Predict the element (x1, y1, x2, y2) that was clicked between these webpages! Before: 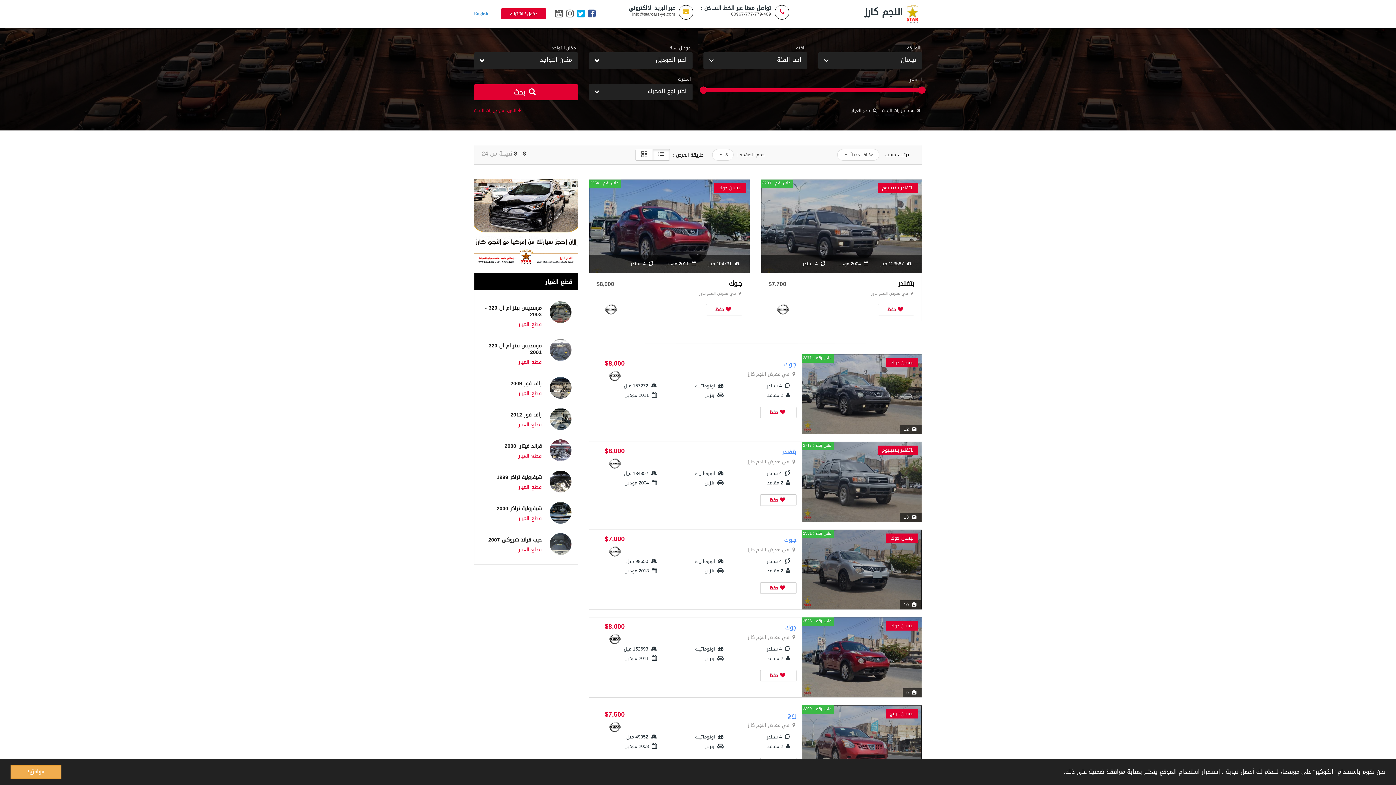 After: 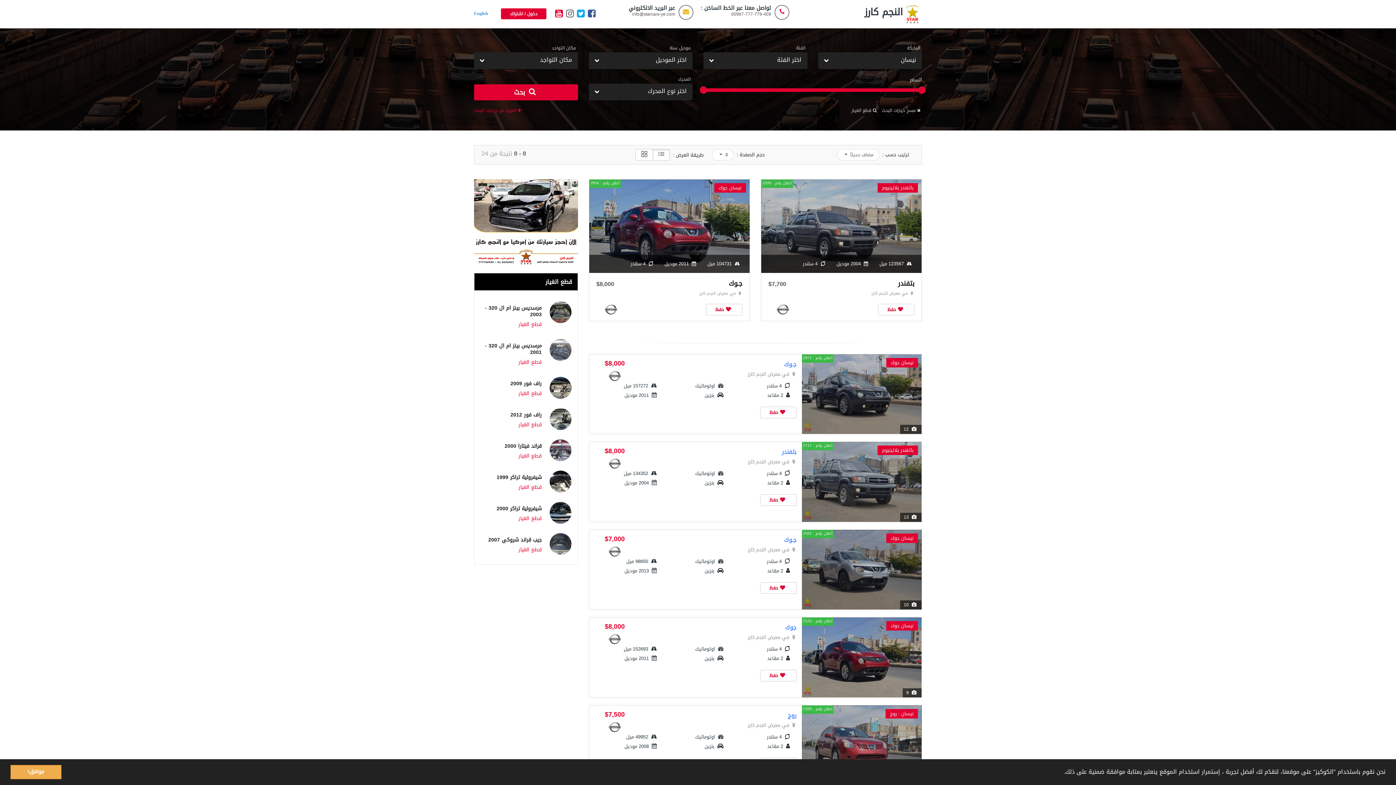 Action: bbox: (555, 8, 564, 18)